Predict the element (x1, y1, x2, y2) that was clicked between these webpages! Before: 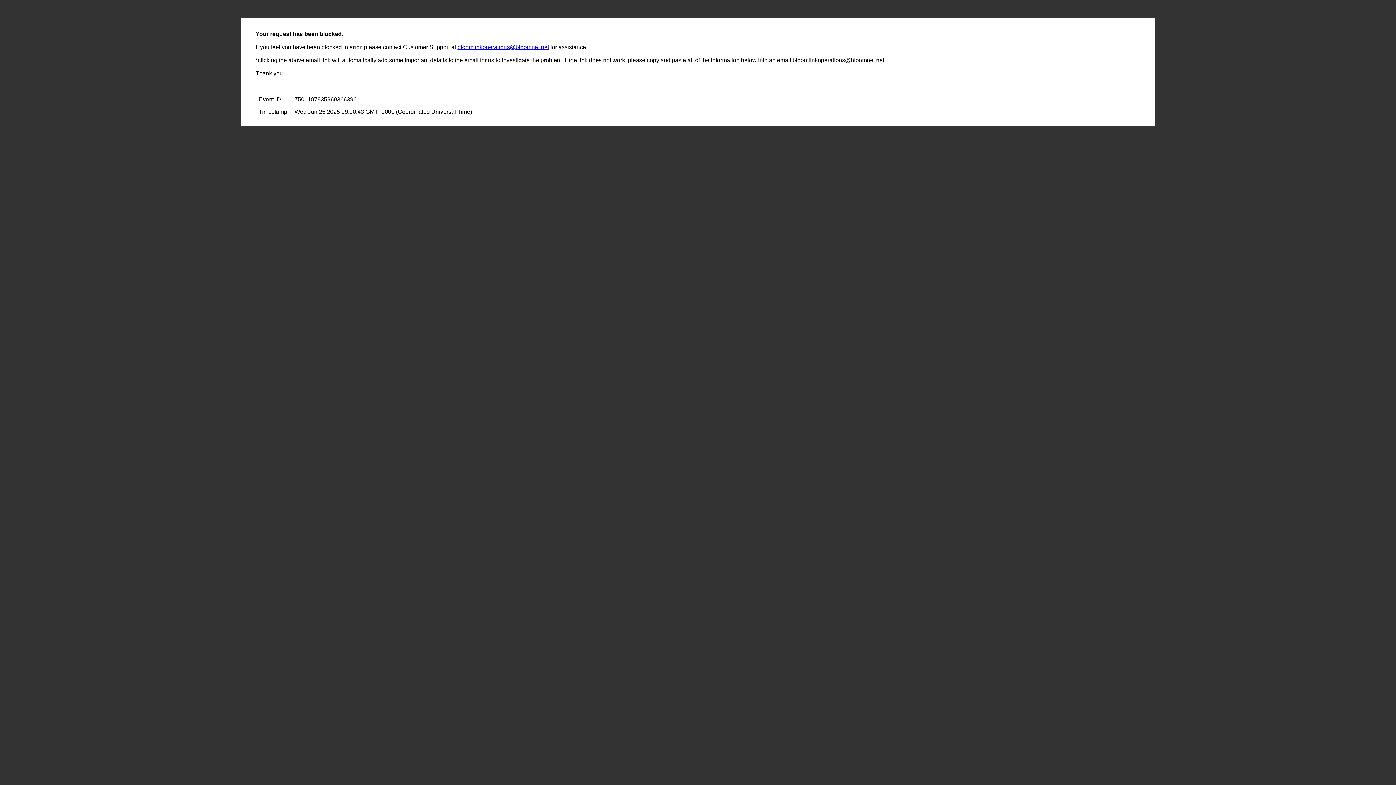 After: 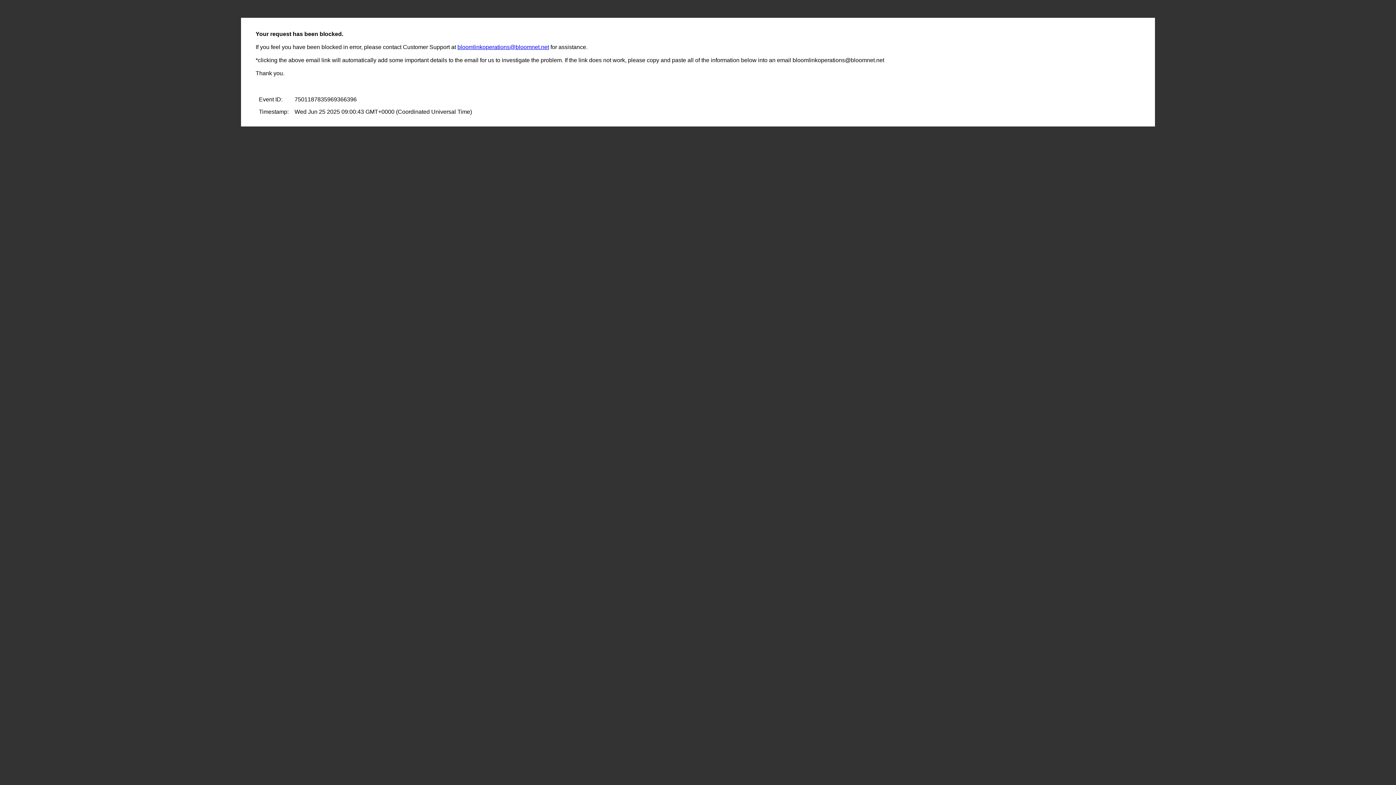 Action: label: bloomlinkoperations@bloomnet.net bbox: (457, 44, 549, 50)